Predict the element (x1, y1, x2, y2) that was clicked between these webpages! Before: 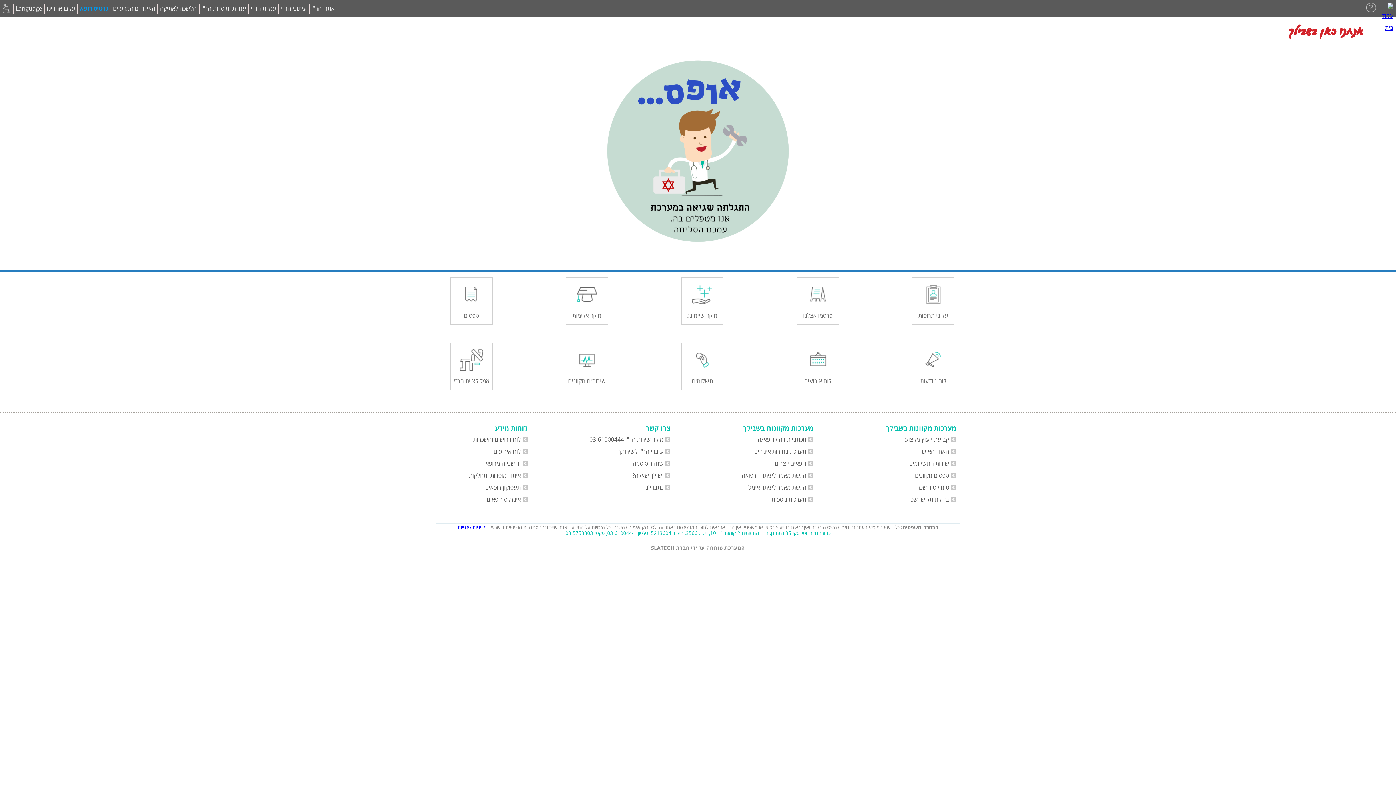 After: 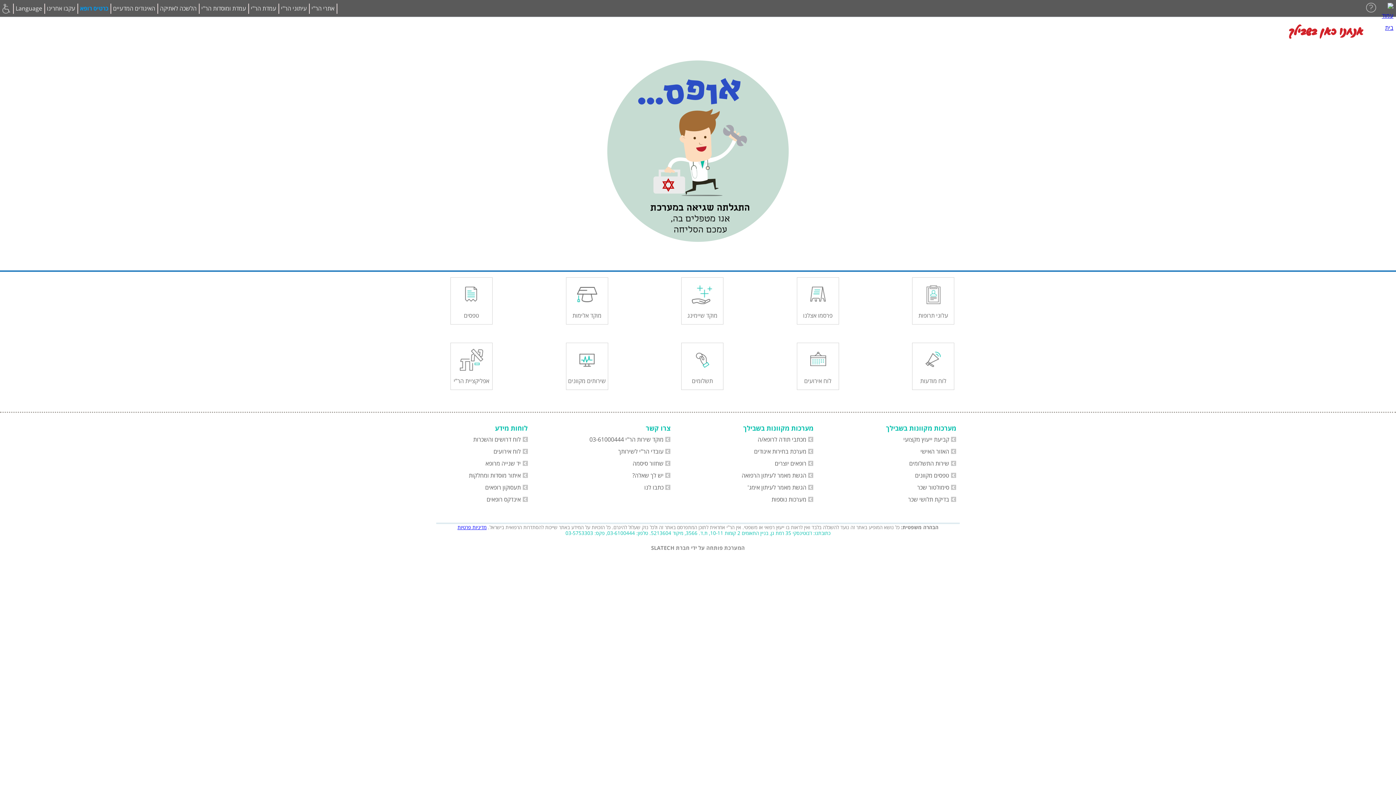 Action: label: יש לך שאלה? bbox: (589, 468, 670, 480)